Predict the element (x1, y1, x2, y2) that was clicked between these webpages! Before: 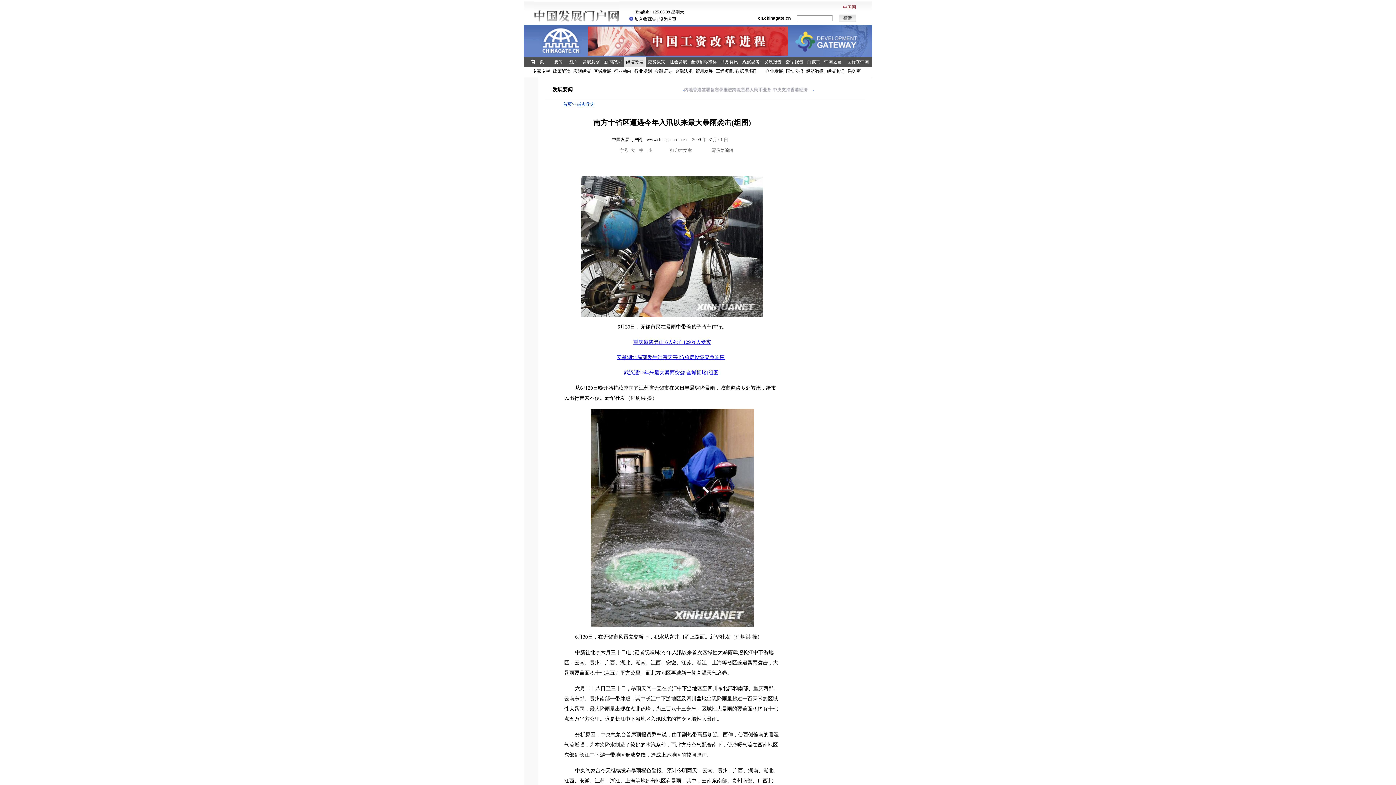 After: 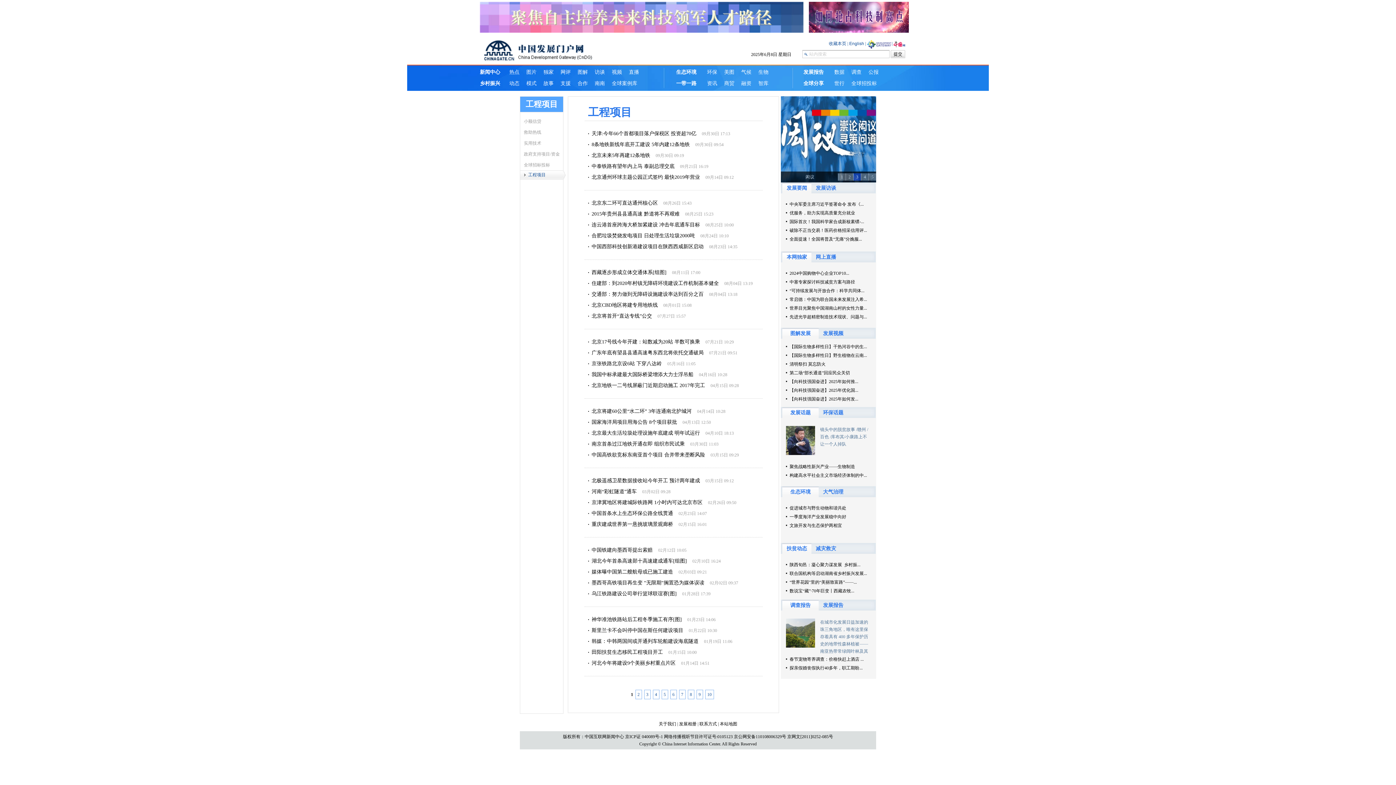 Action: label: 工程项目/ bbox: (716, 68, 734, 73)